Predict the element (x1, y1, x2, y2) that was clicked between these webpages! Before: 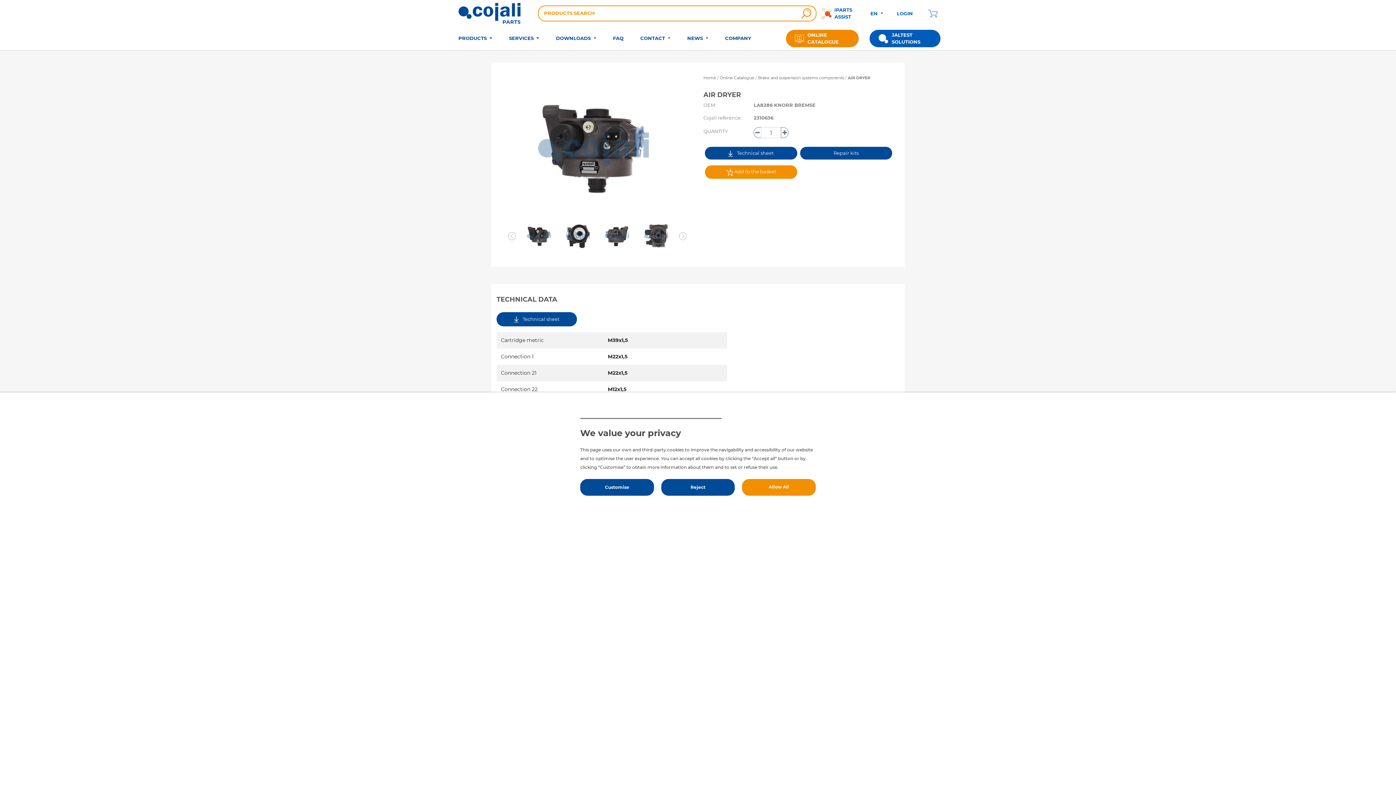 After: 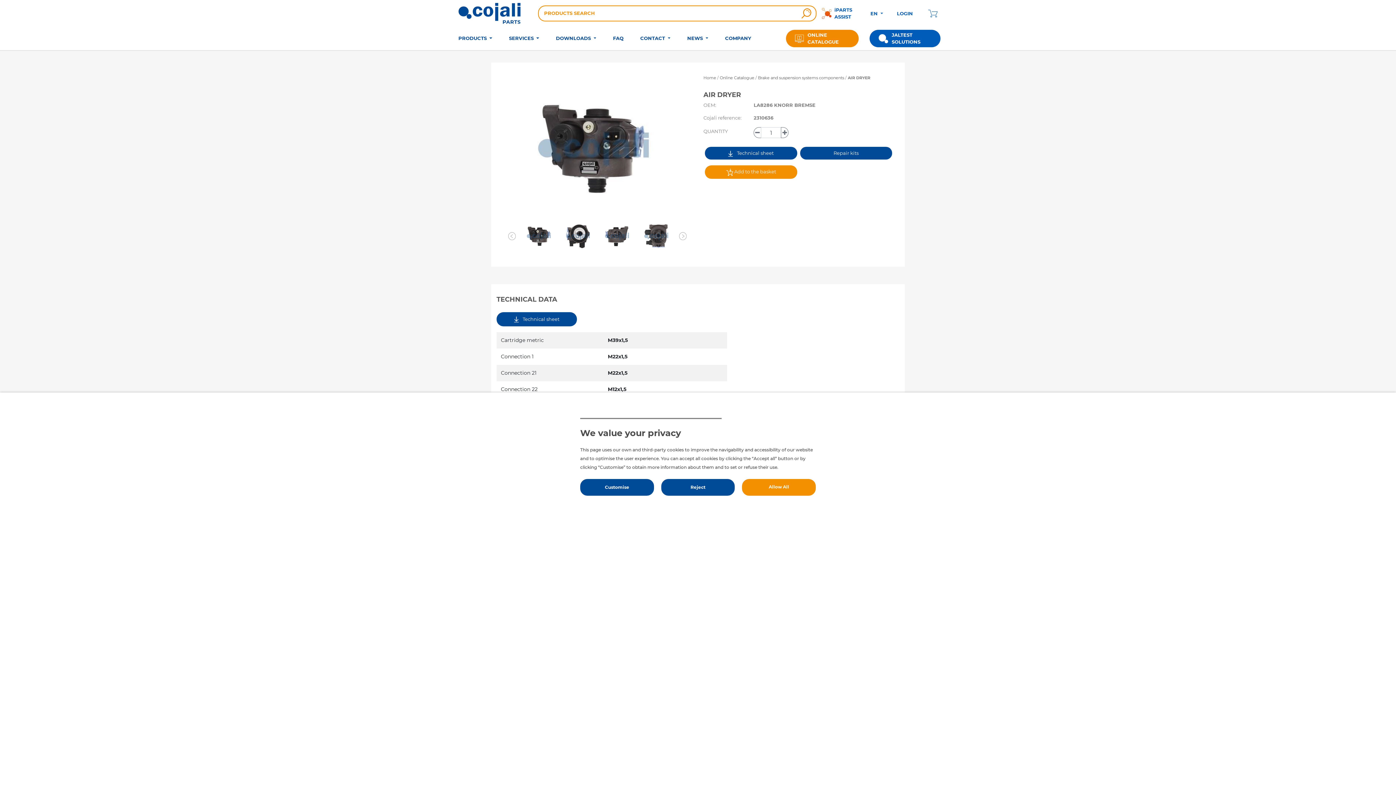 Action: label:  Technical sheet bbox: (705, 147, 797, 159)